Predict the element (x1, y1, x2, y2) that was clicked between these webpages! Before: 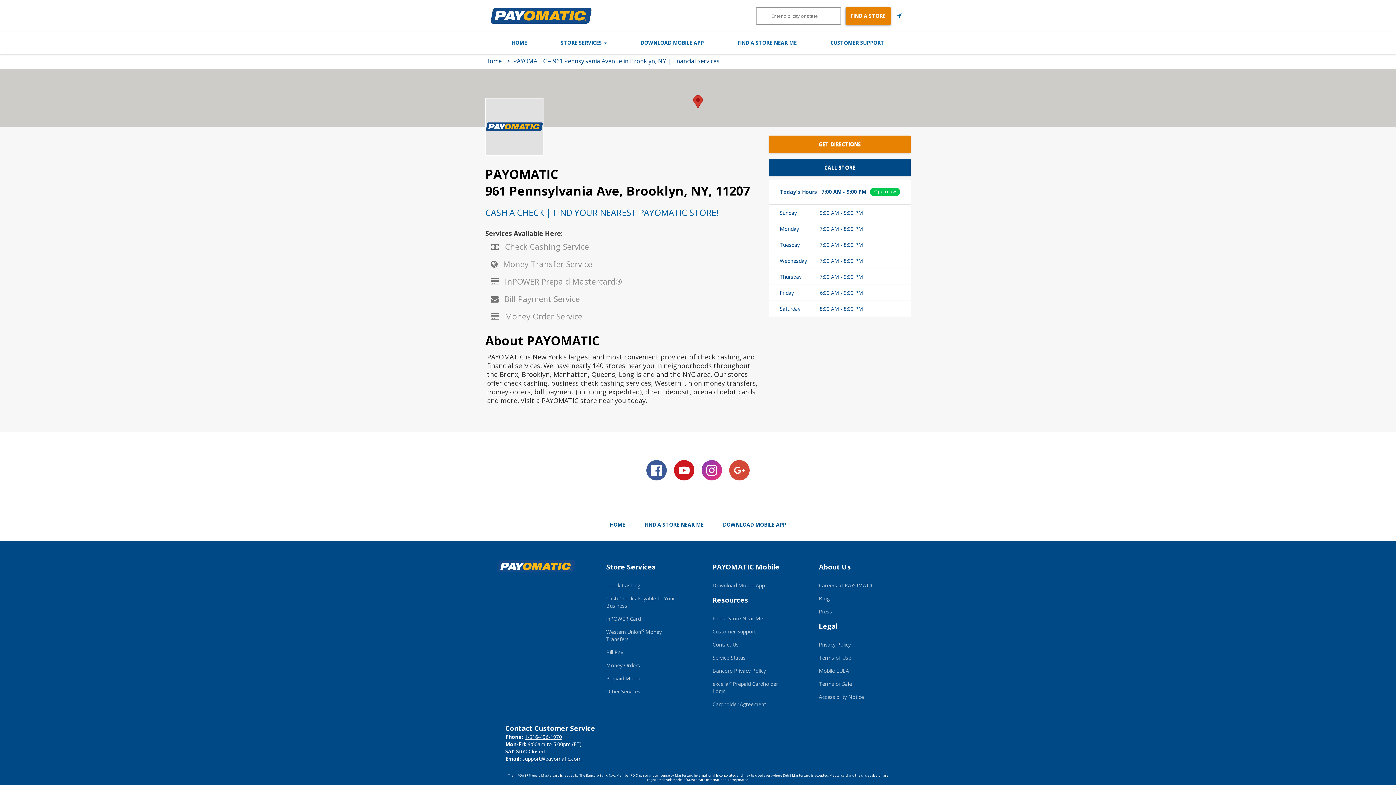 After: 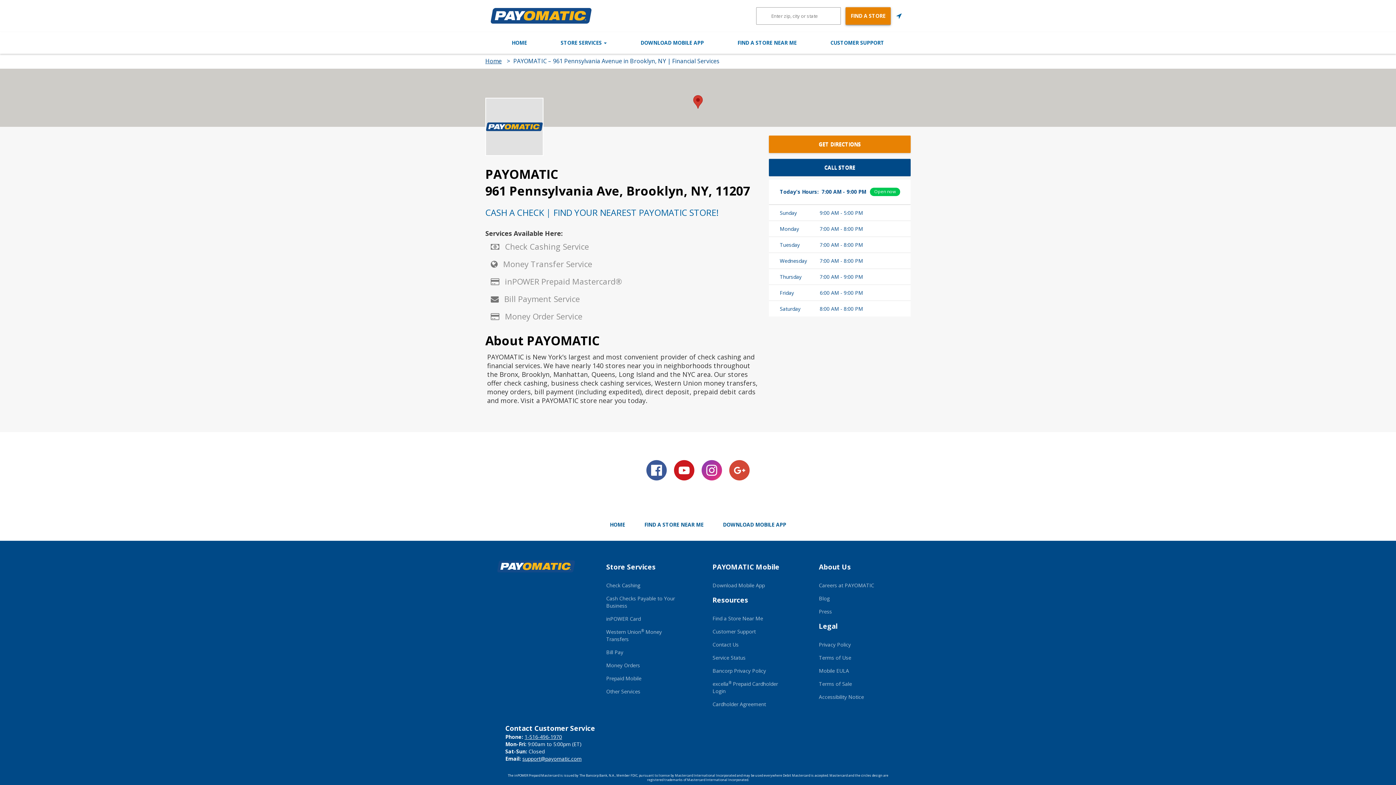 Action: bbox: (674, 460, 694, 480)